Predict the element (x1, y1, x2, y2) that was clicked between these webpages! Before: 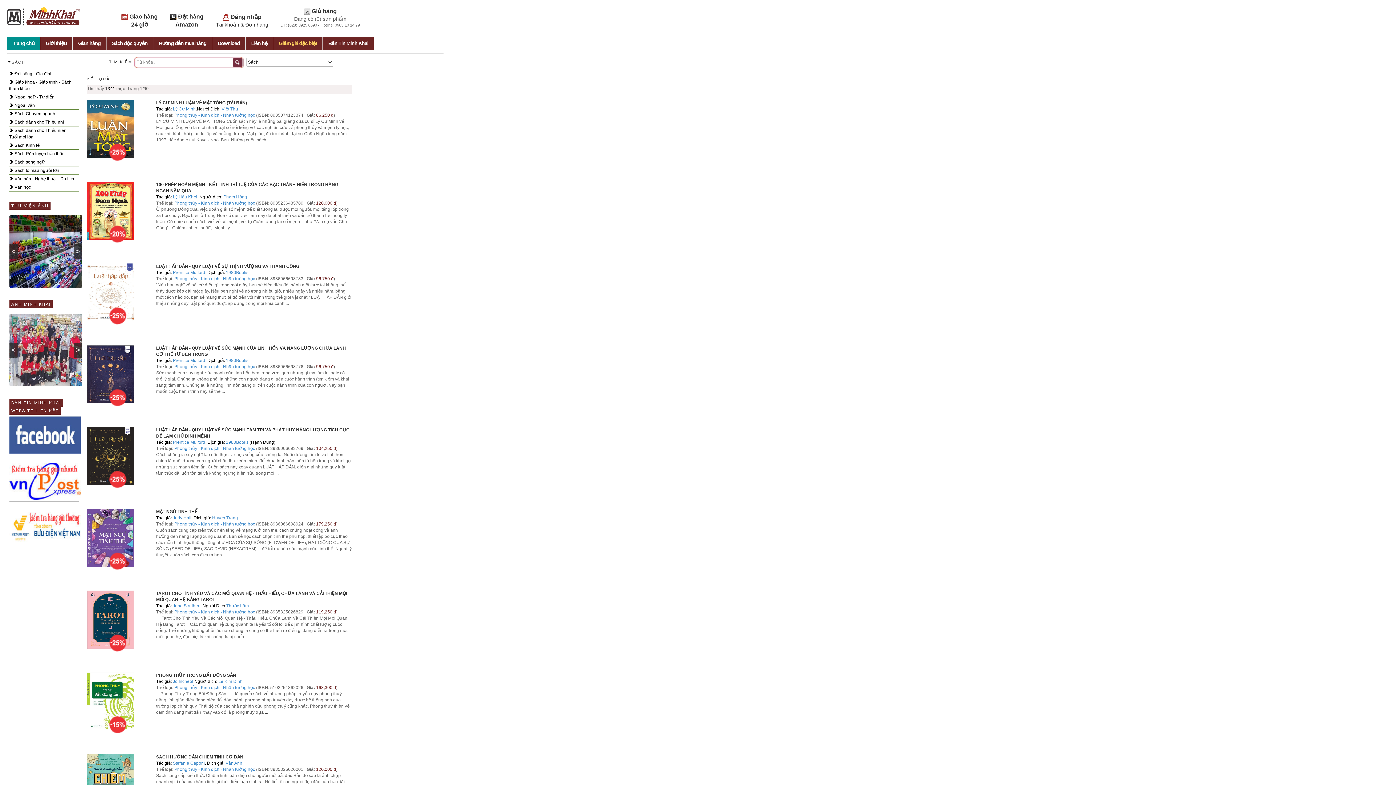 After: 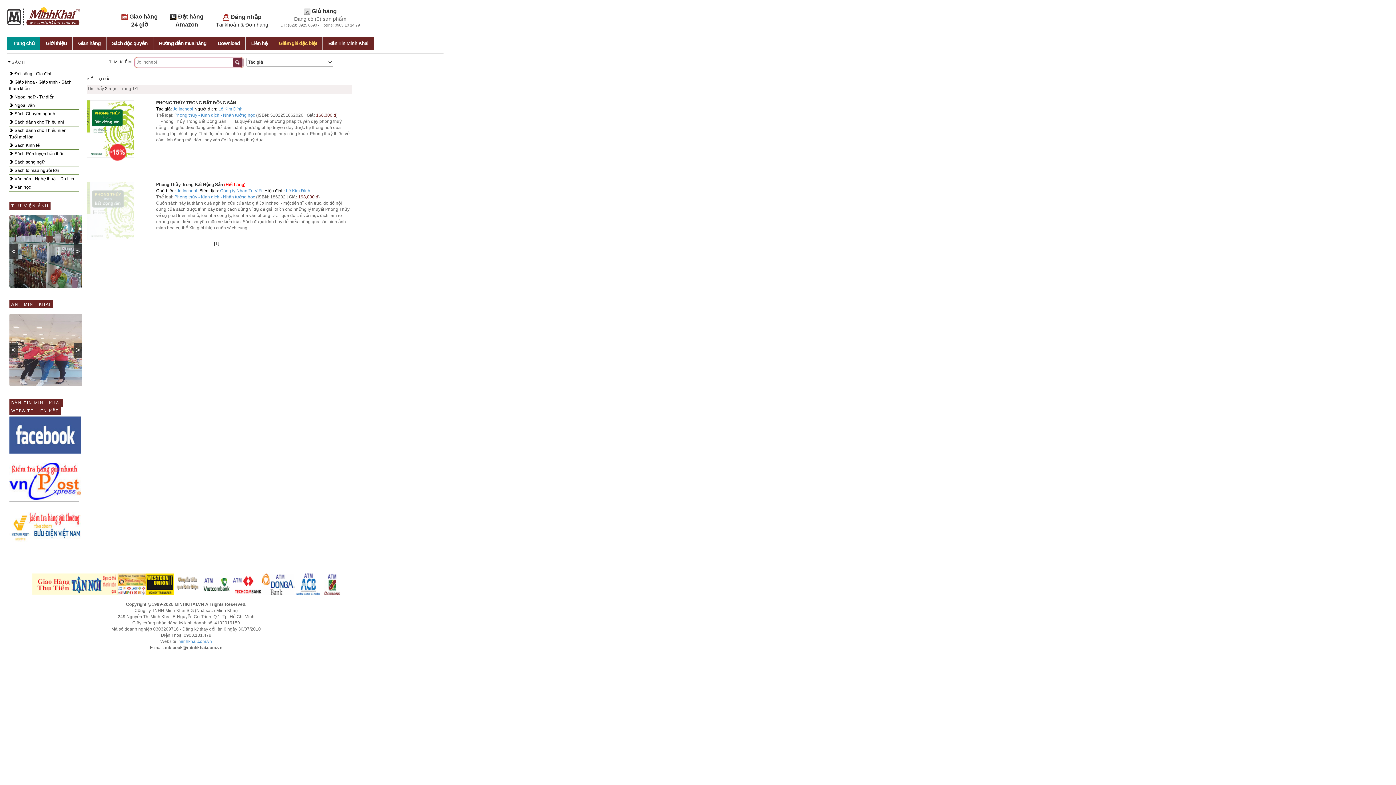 Action: label: Jo Incheol bbox: (172, 679, 193, 684)